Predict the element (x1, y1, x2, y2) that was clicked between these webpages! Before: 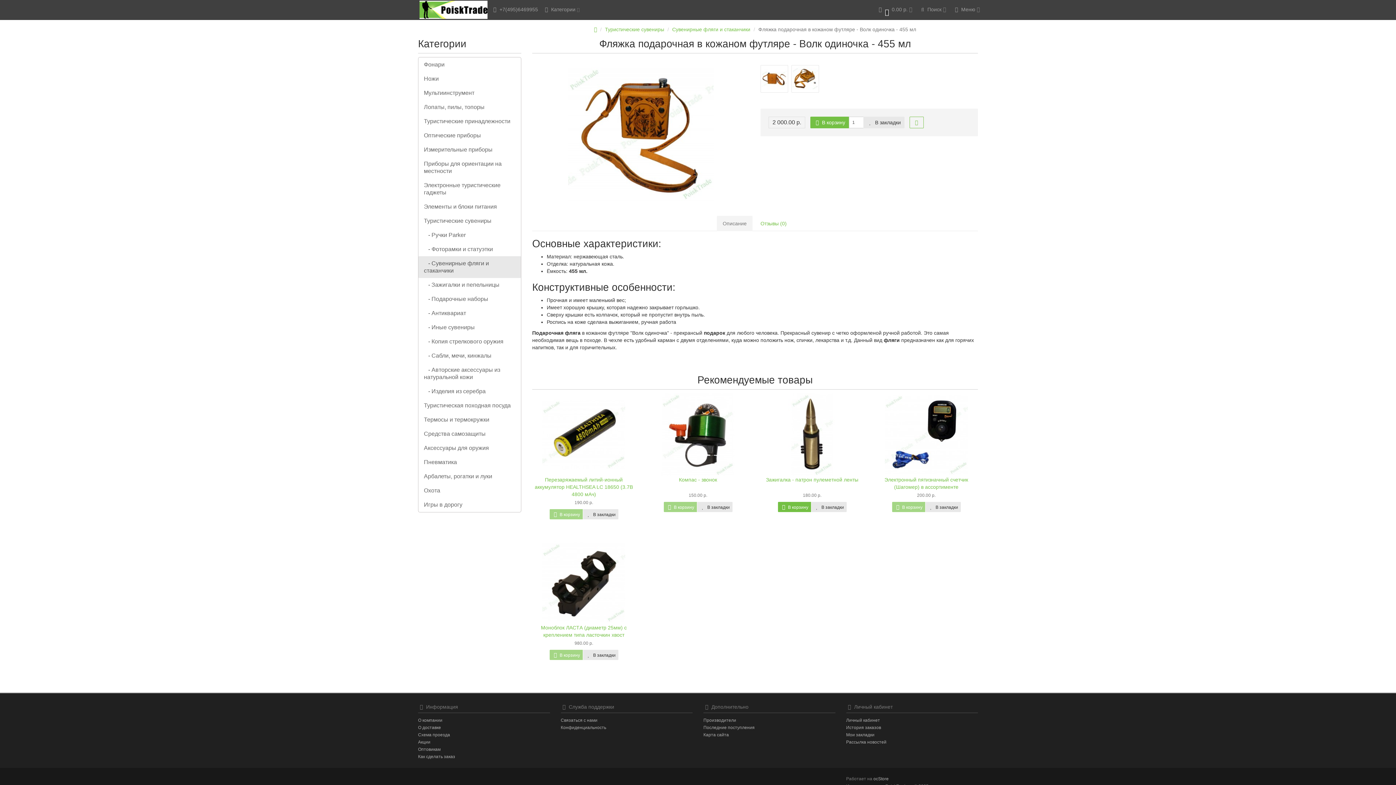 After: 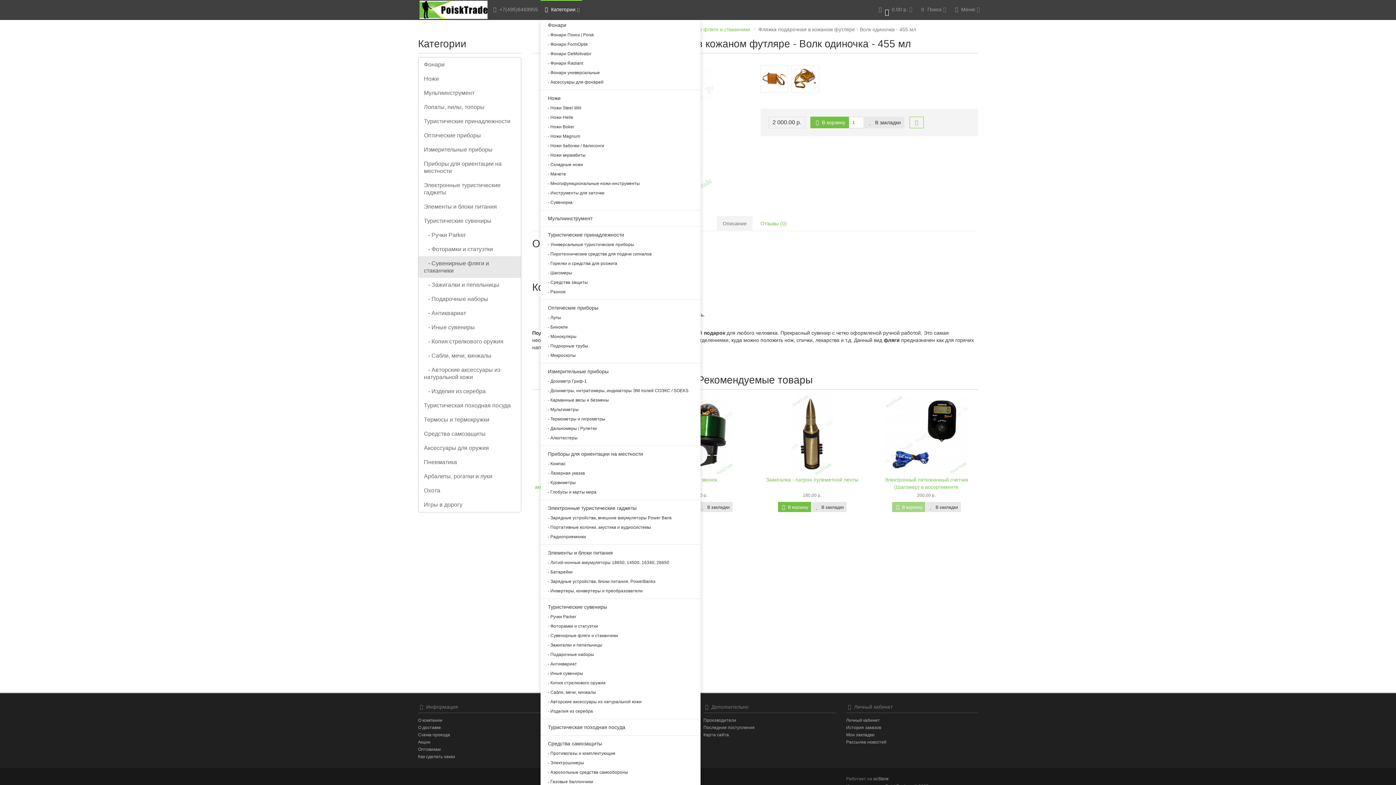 Action: label:  Категории  bbox: (540, 0, 582, 20)